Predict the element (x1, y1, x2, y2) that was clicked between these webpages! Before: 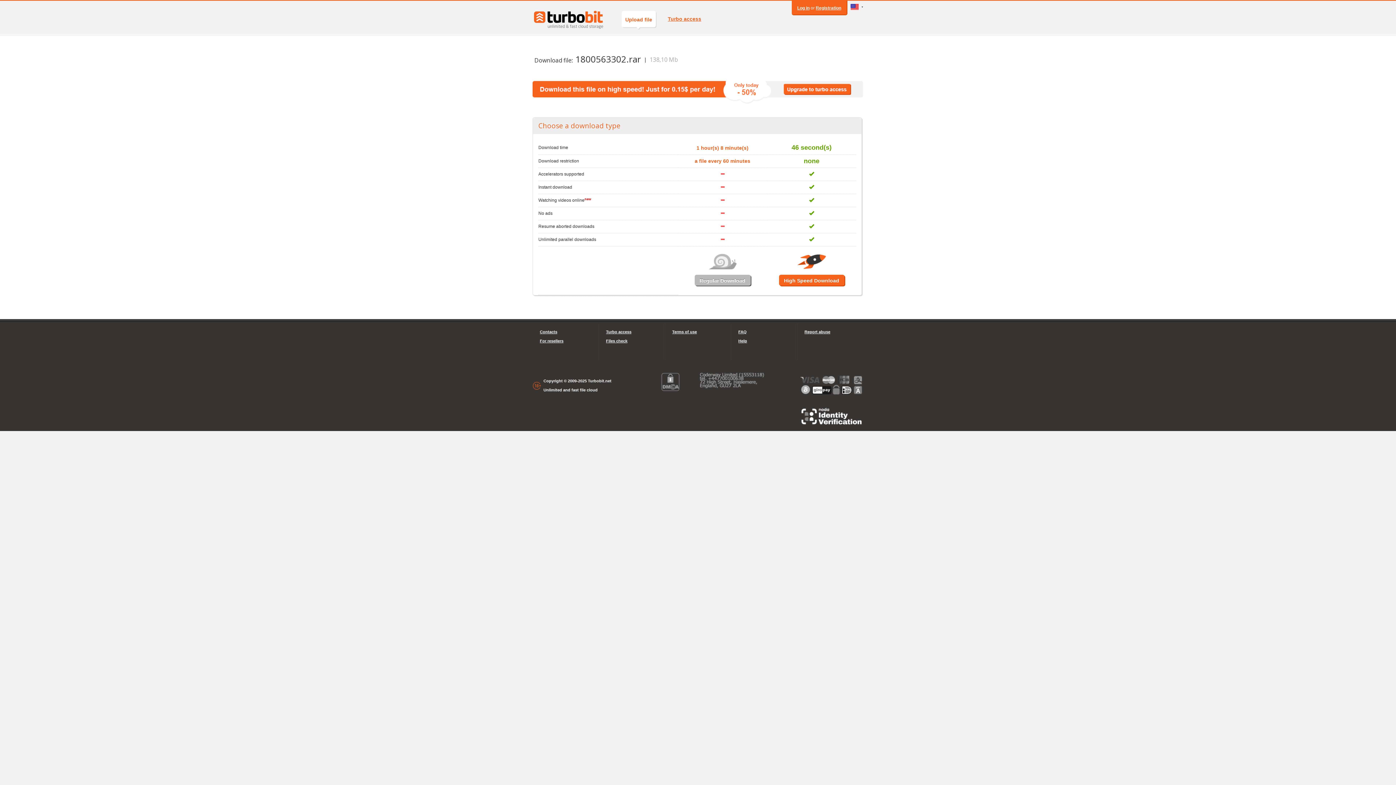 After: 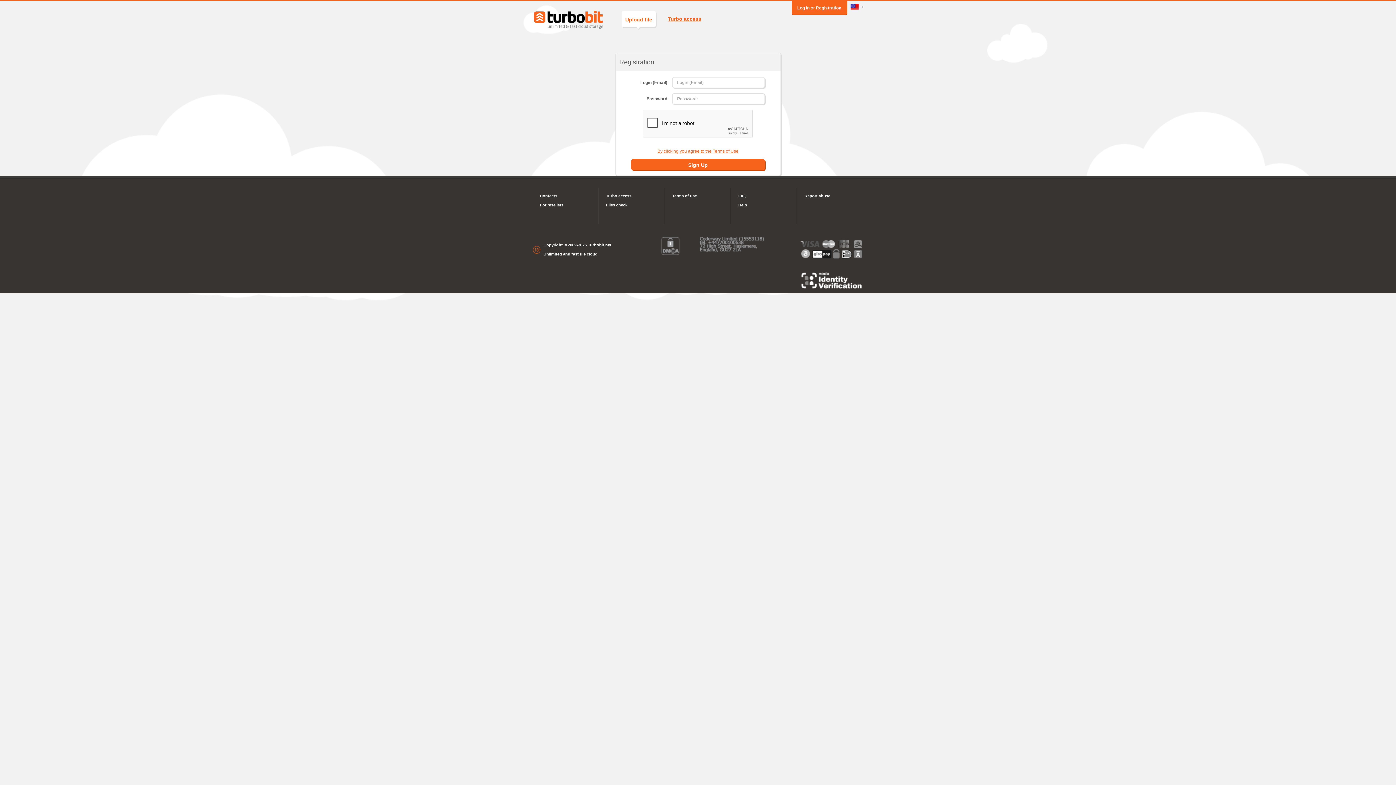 Action: label: Registration bbox: (816, 5, 841, 10)